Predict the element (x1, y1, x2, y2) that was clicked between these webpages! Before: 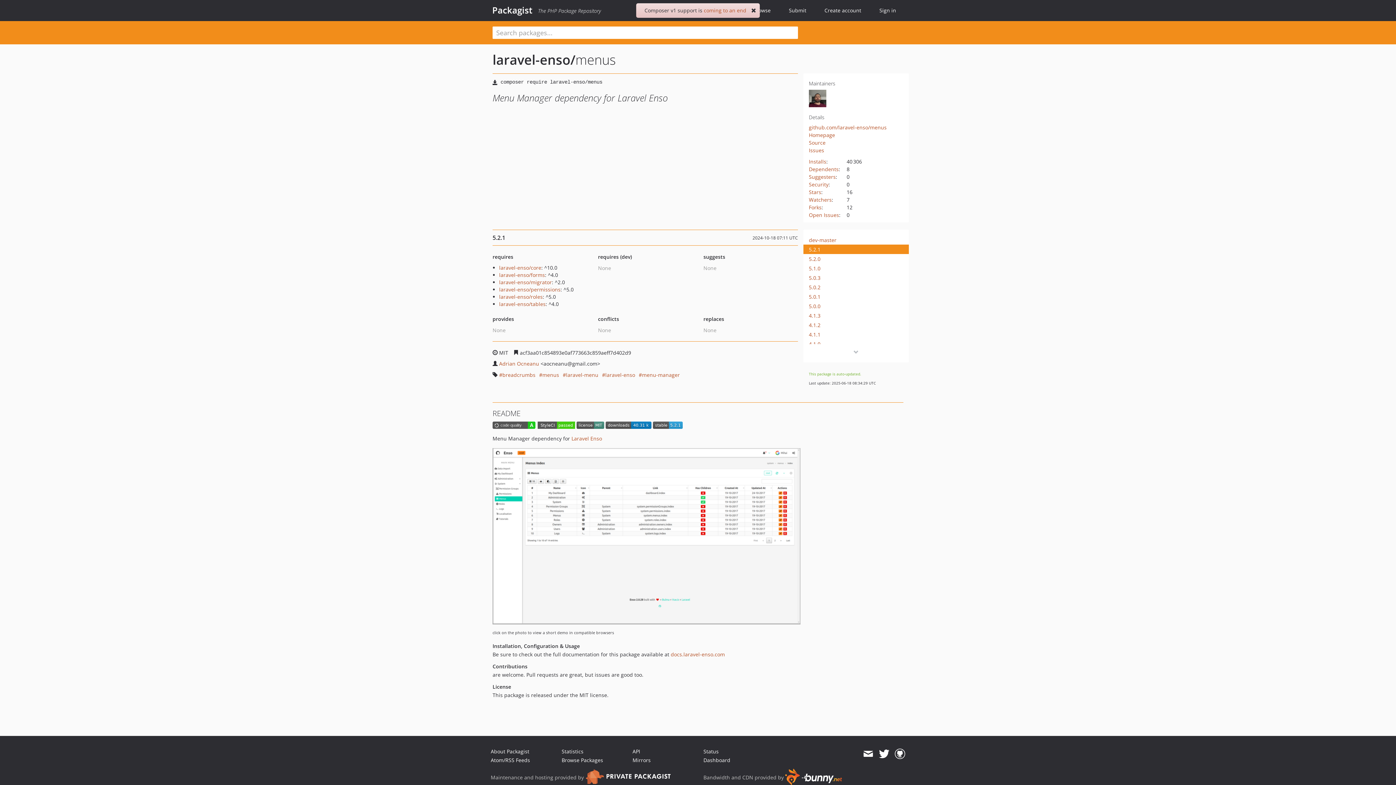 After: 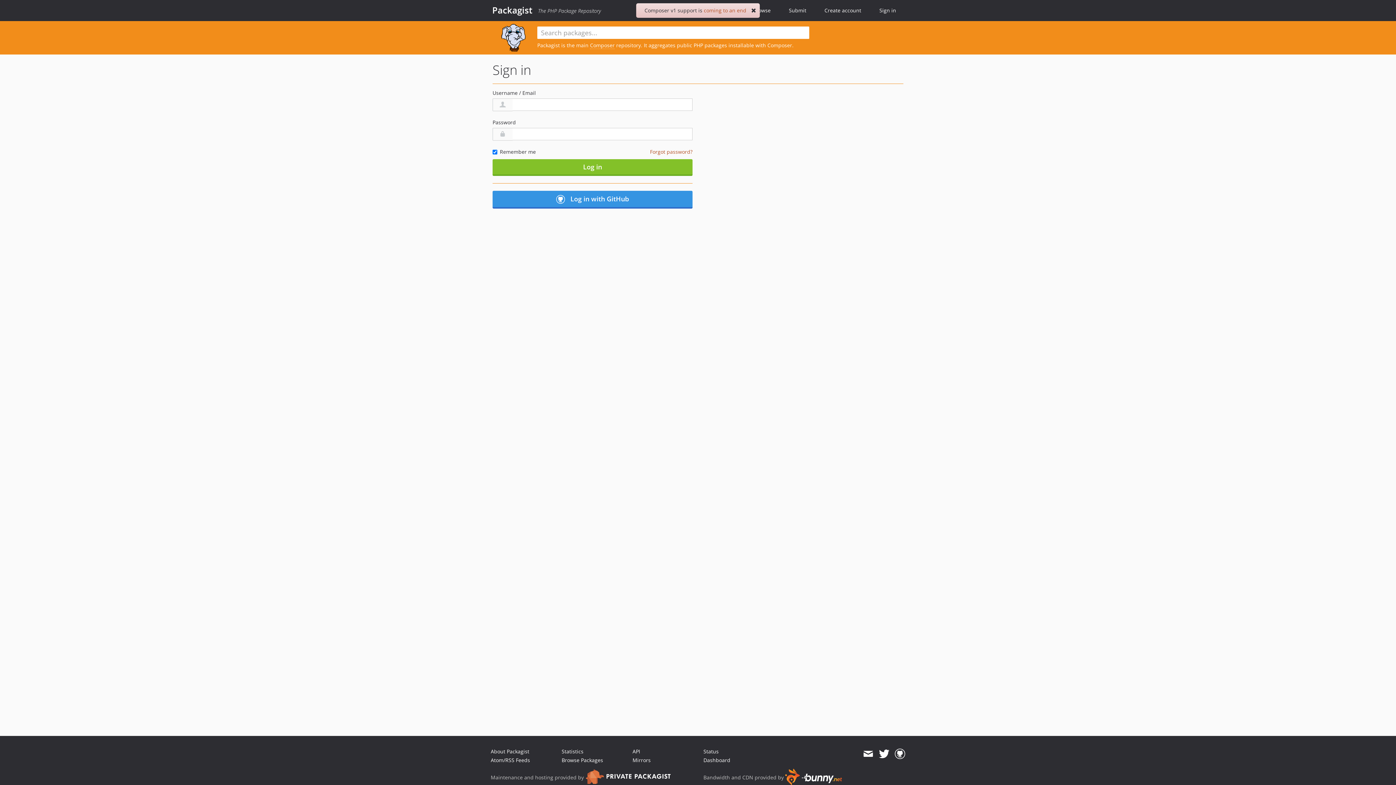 Action: bbox: (879, 6, 896, 14) label: Sign in